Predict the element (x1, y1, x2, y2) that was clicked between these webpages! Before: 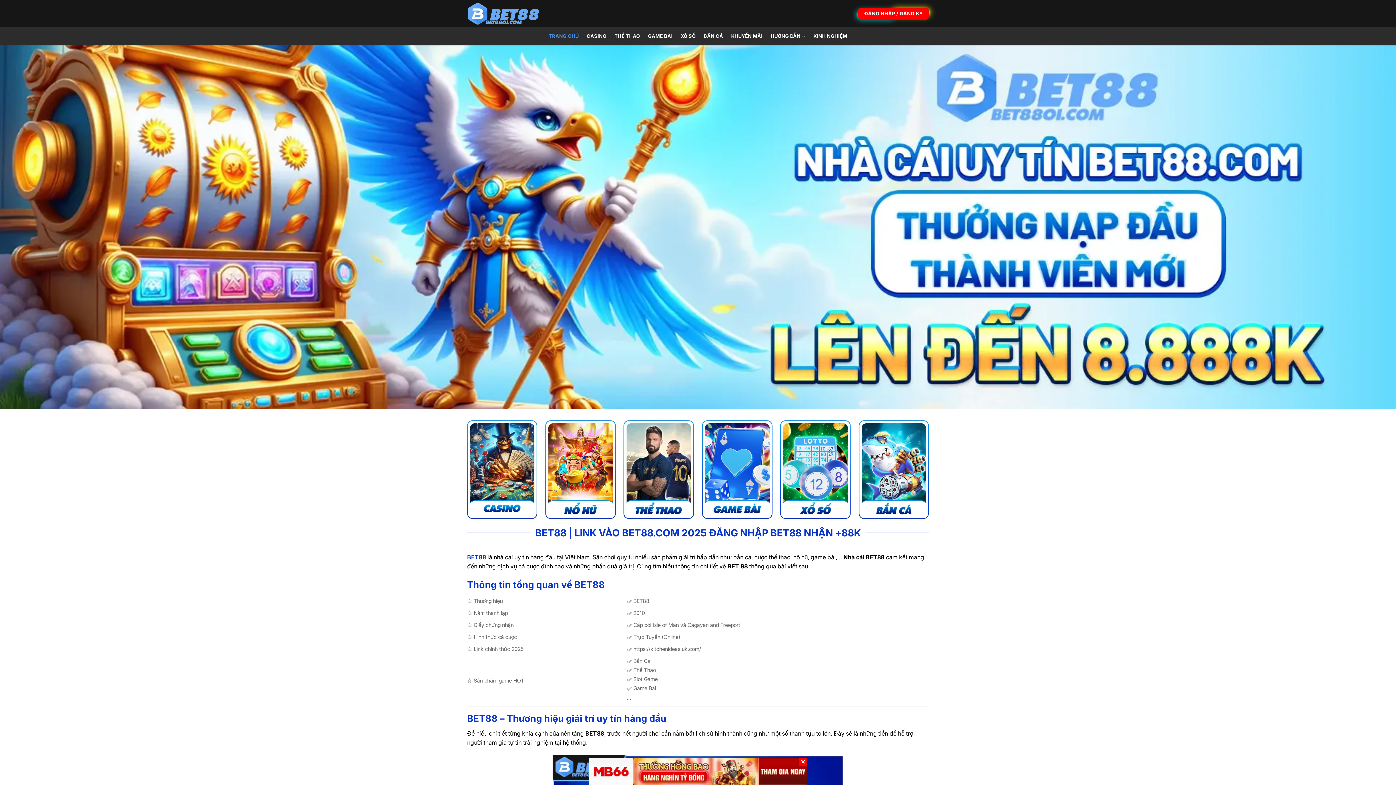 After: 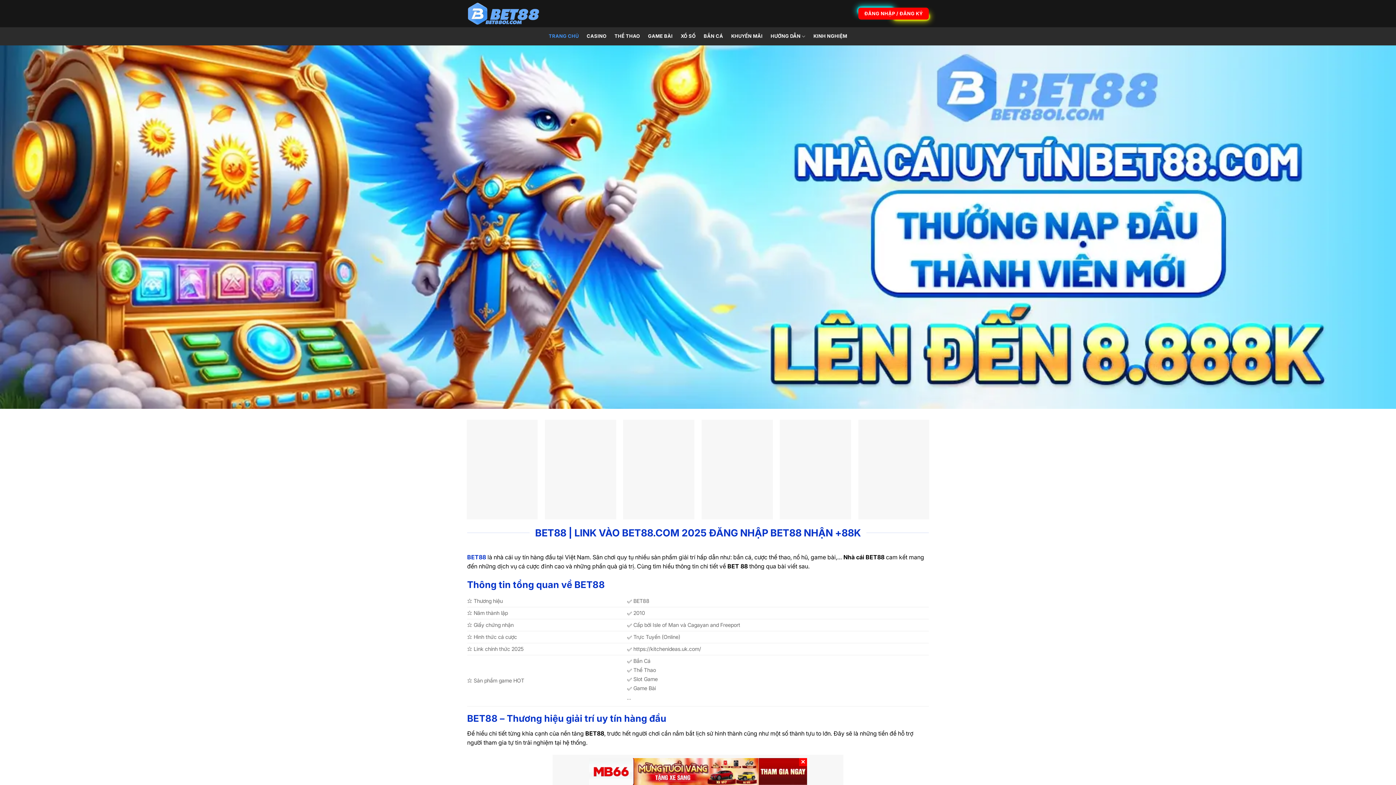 Action: label: BET88 bbox: (467, 553, 486, 561)